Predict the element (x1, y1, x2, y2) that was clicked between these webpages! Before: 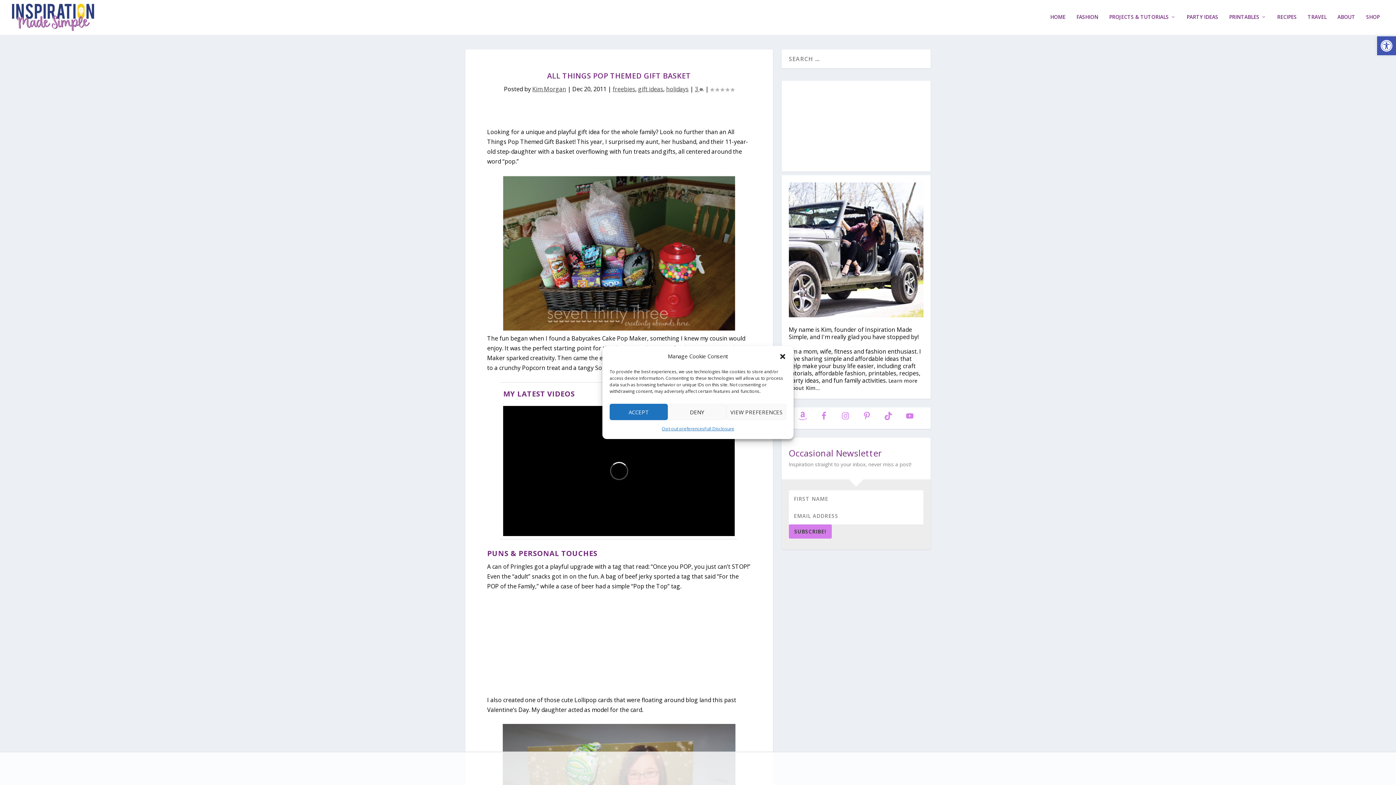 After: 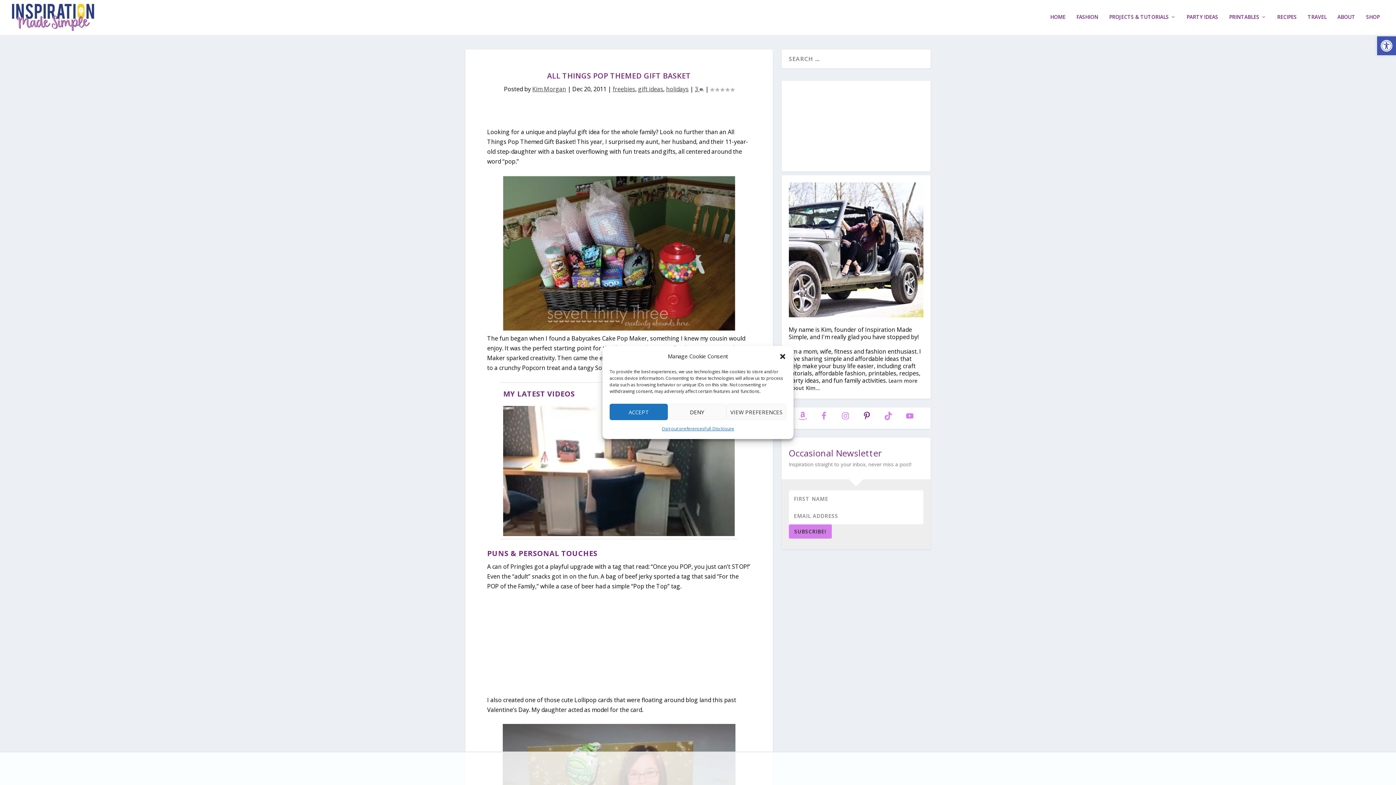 Action: bbox: (858, 407, 875, 424)